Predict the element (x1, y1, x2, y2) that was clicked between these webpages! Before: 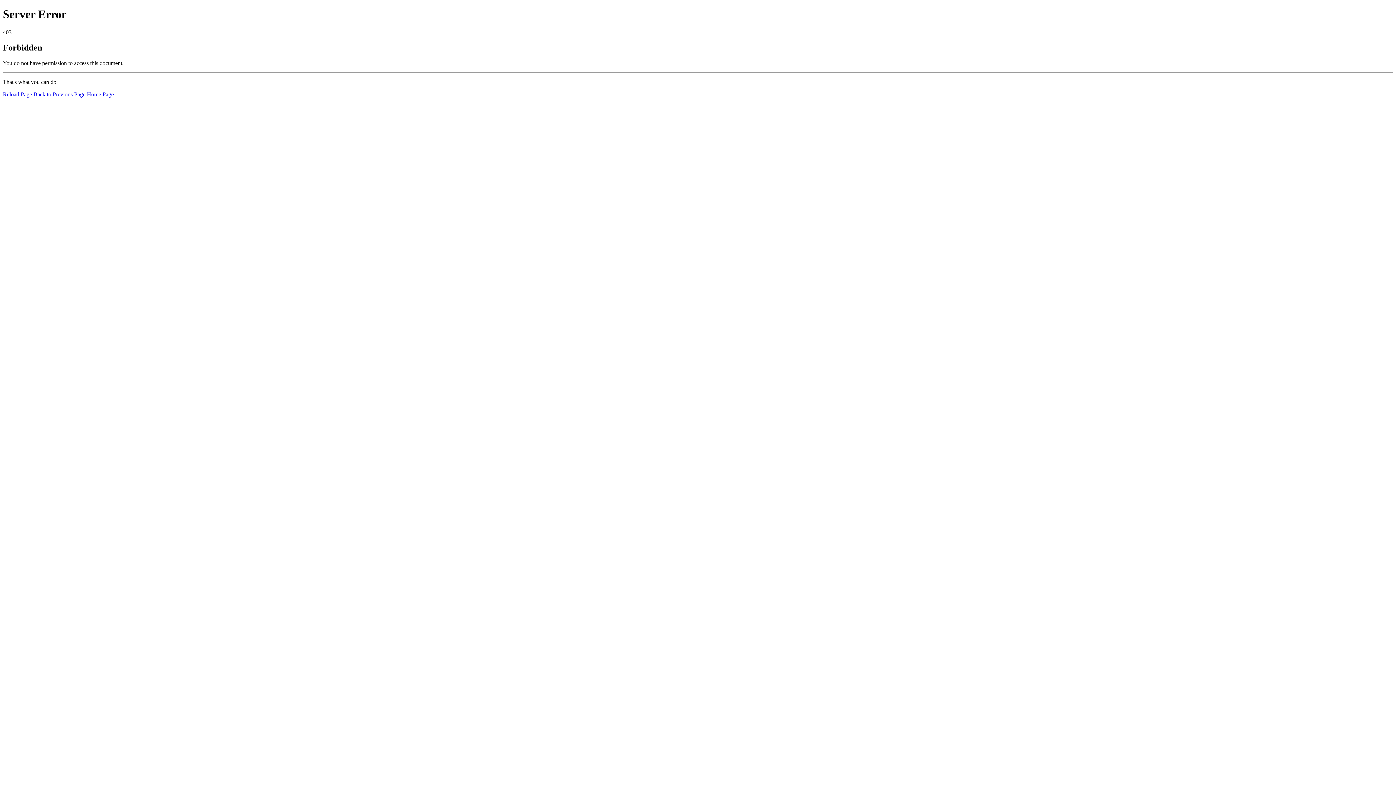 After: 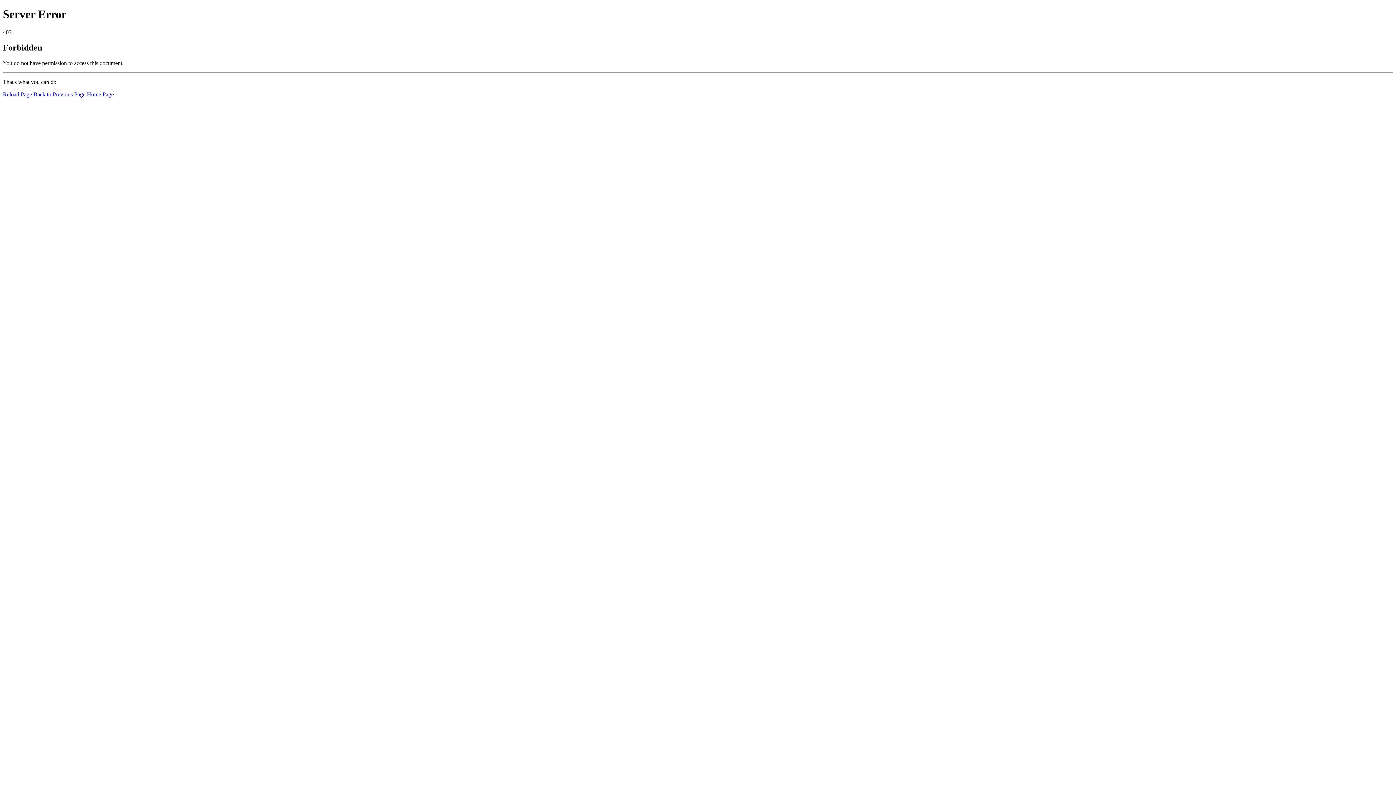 Action: bbox: (2, 91, 32, 97) label: Reload Page